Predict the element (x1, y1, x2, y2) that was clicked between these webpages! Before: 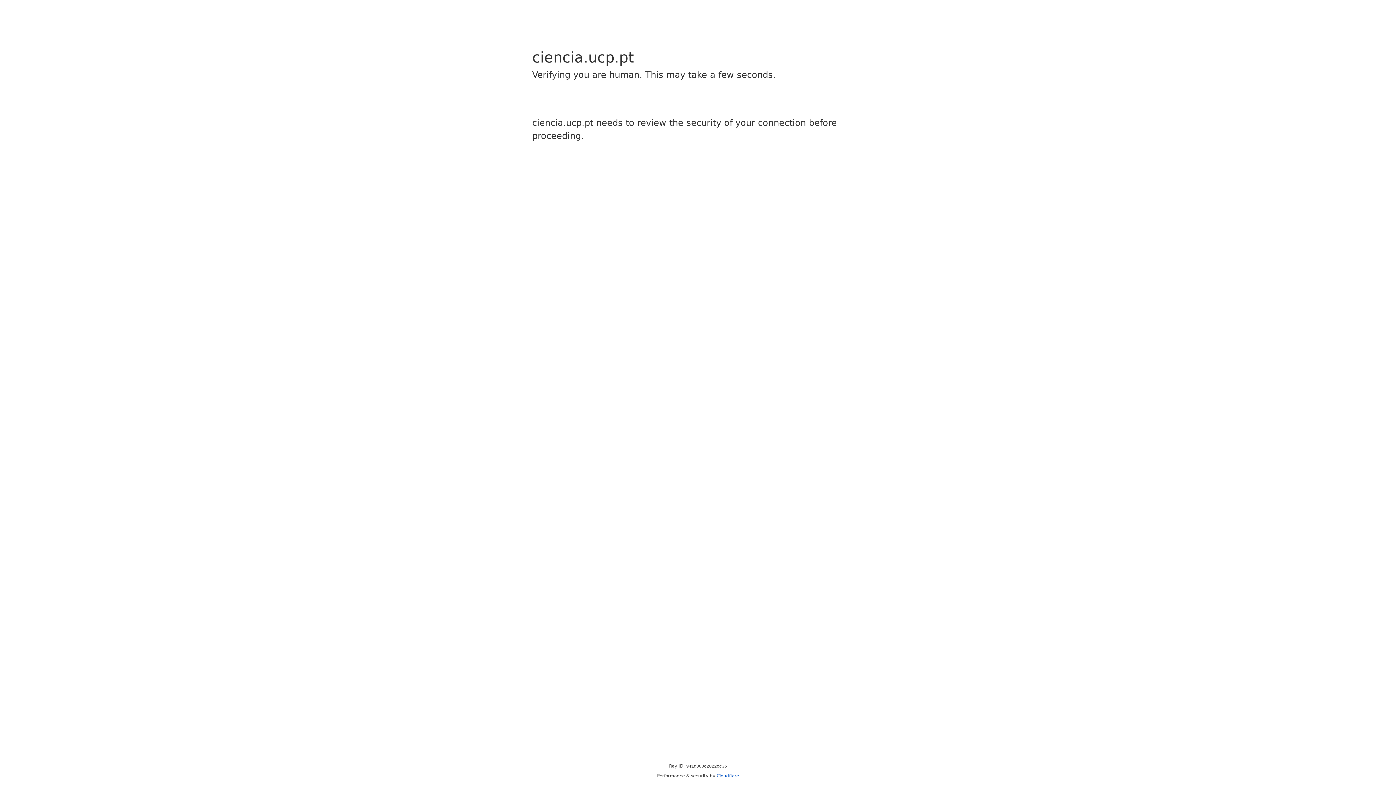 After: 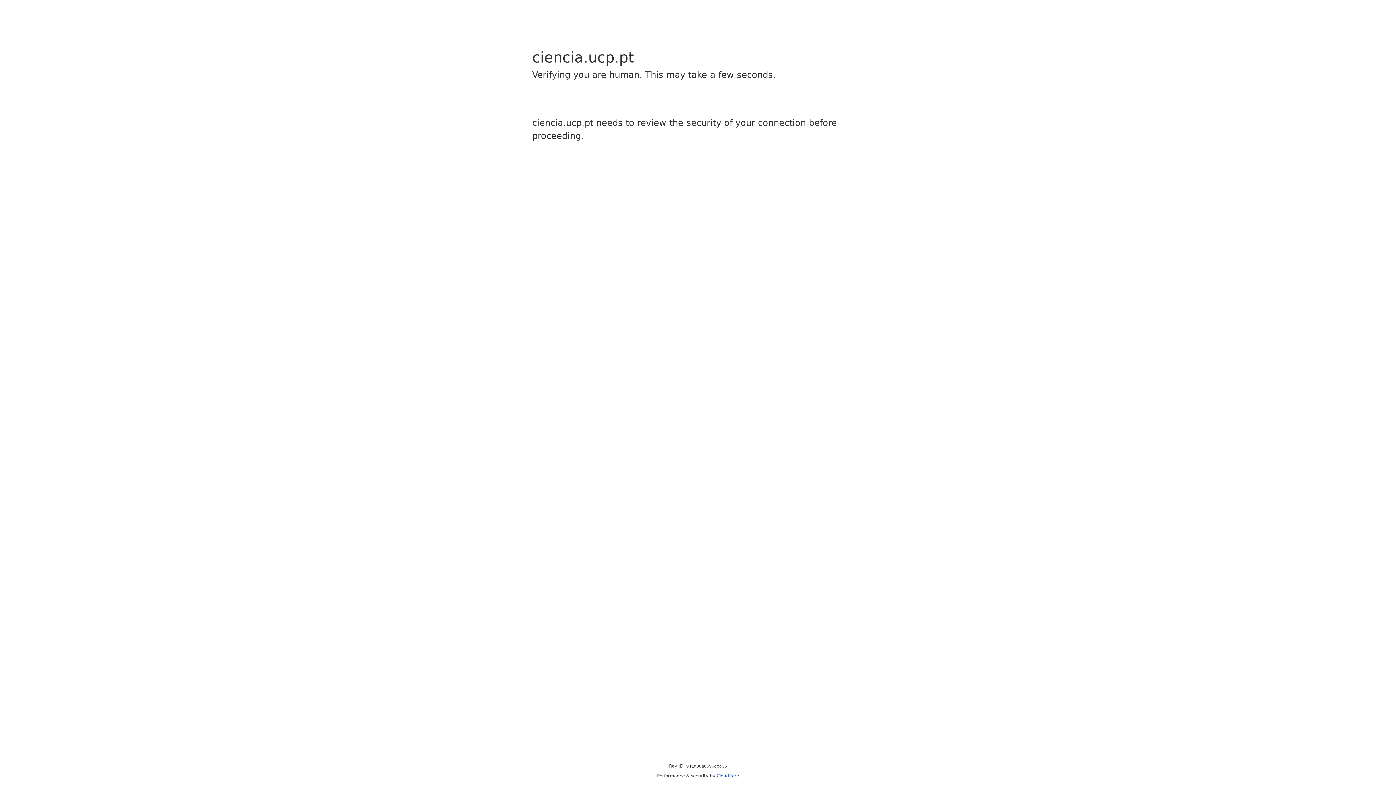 Action: label: Cloudflare bbox: (716, 773, 739, 778)